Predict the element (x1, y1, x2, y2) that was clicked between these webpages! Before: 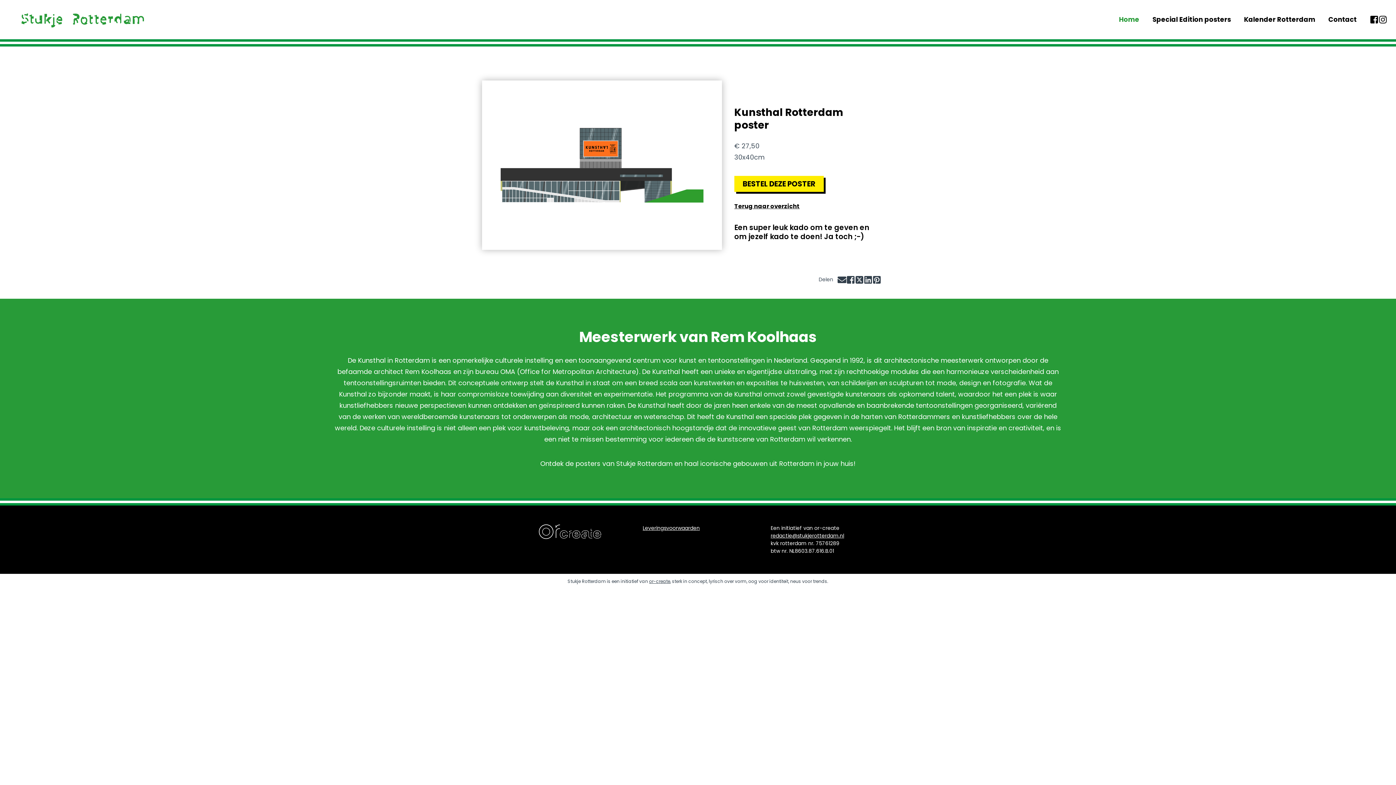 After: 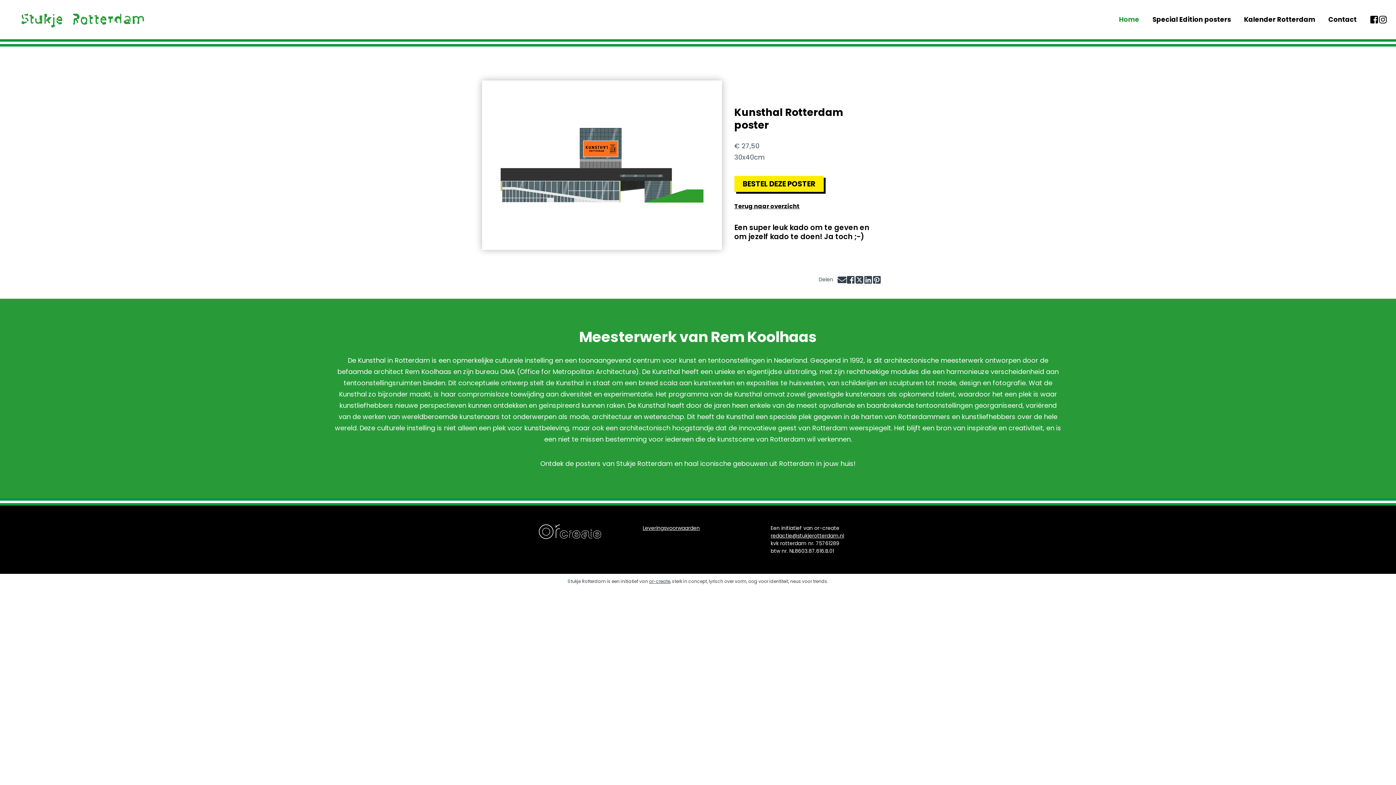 Action: bbox: (855, 275, 864, 284) label: deel op x